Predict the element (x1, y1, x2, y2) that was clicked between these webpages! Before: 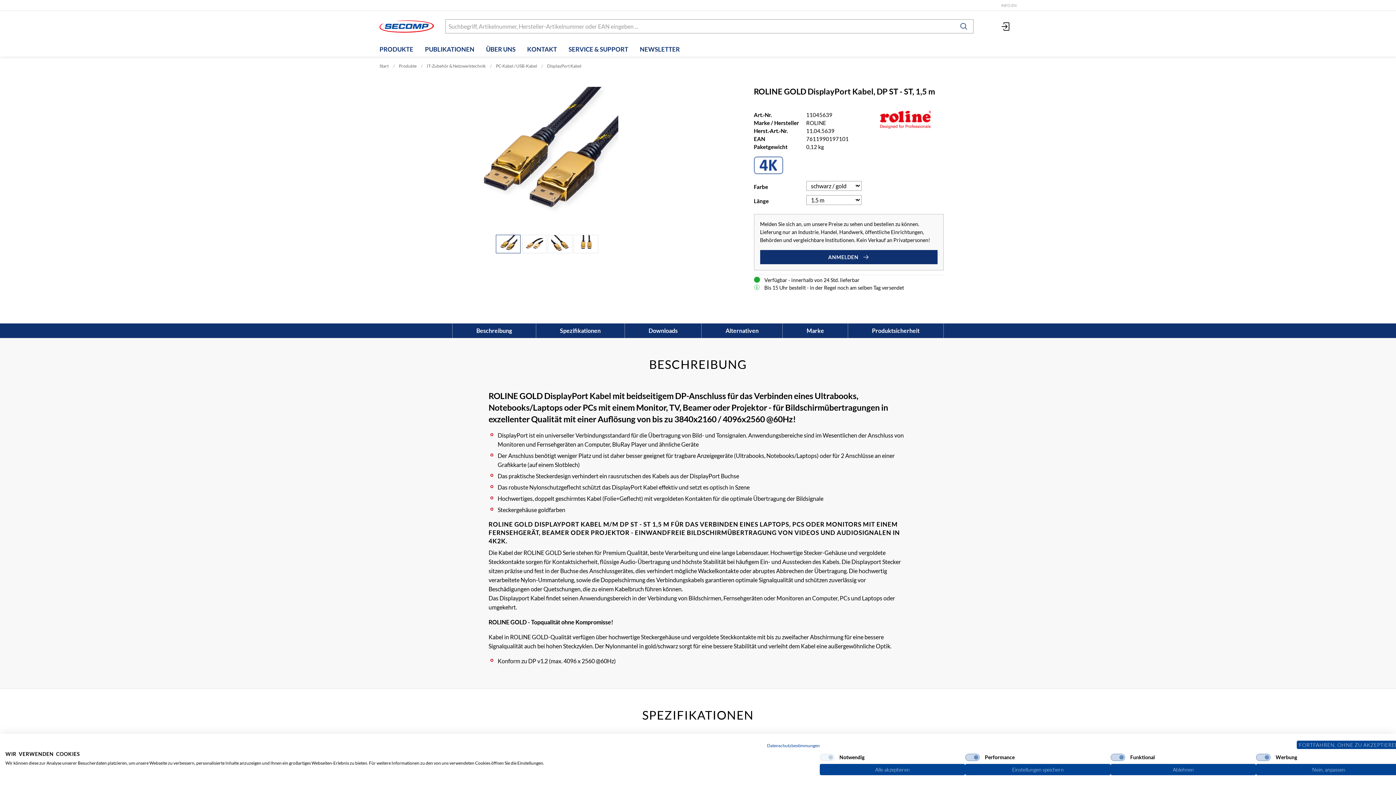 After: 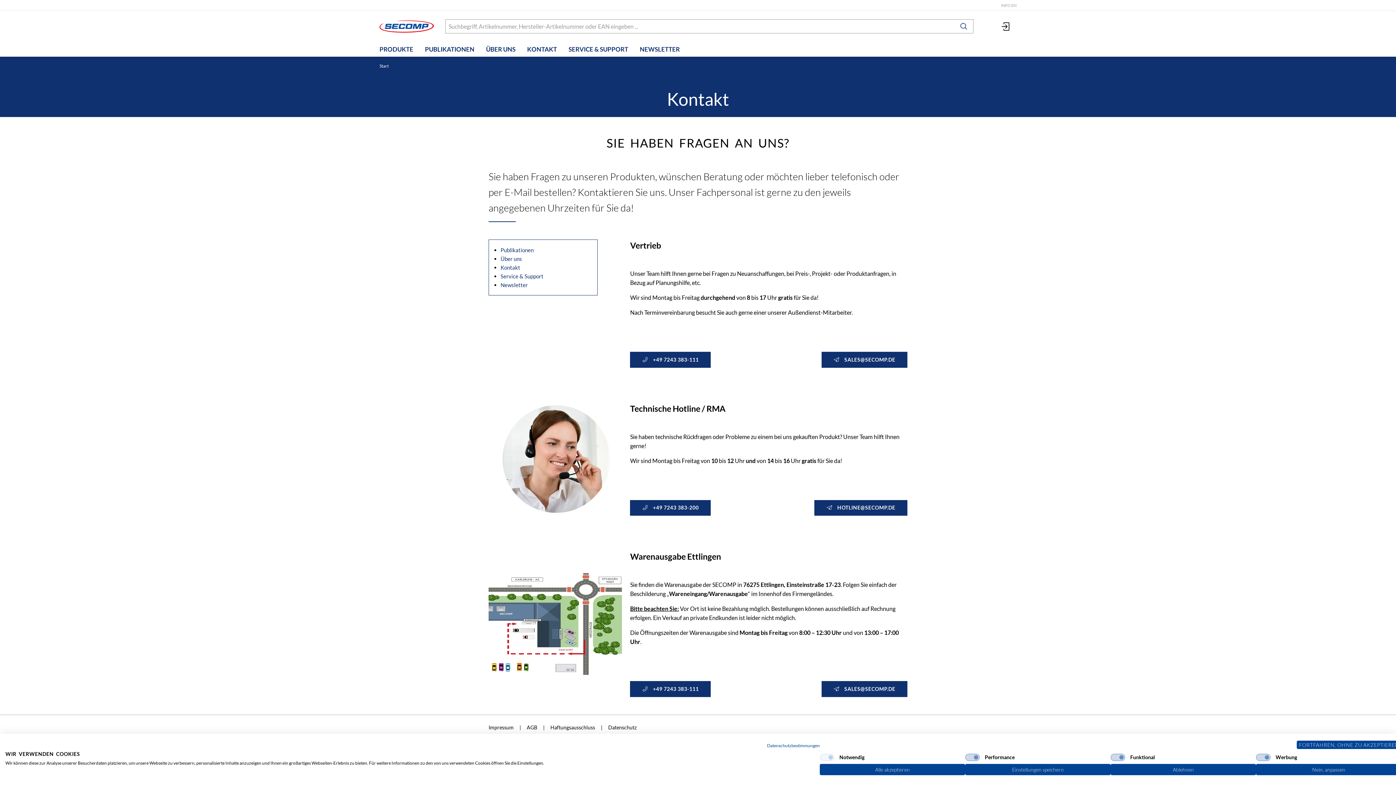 Action: label: KONTAKT bbox: (521, 42, 562, 56)